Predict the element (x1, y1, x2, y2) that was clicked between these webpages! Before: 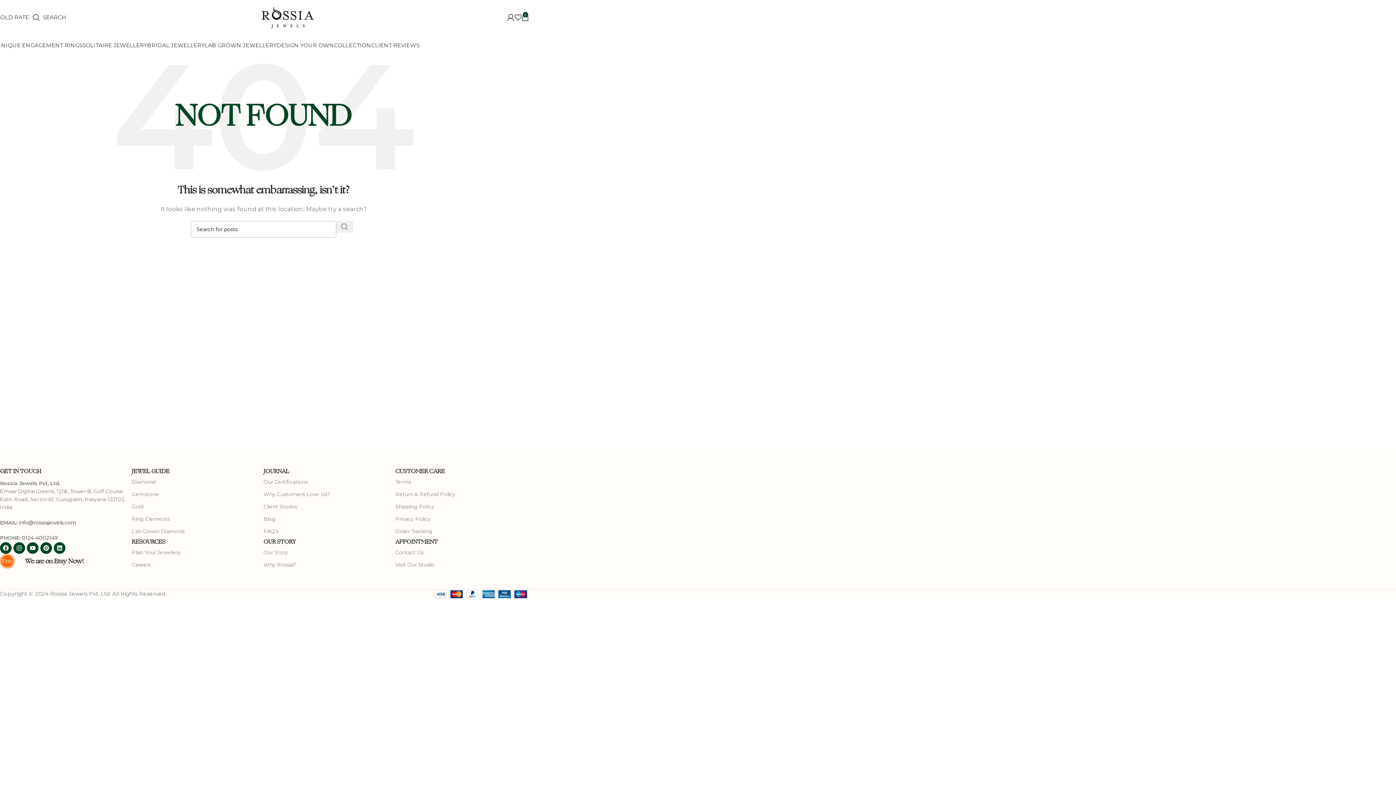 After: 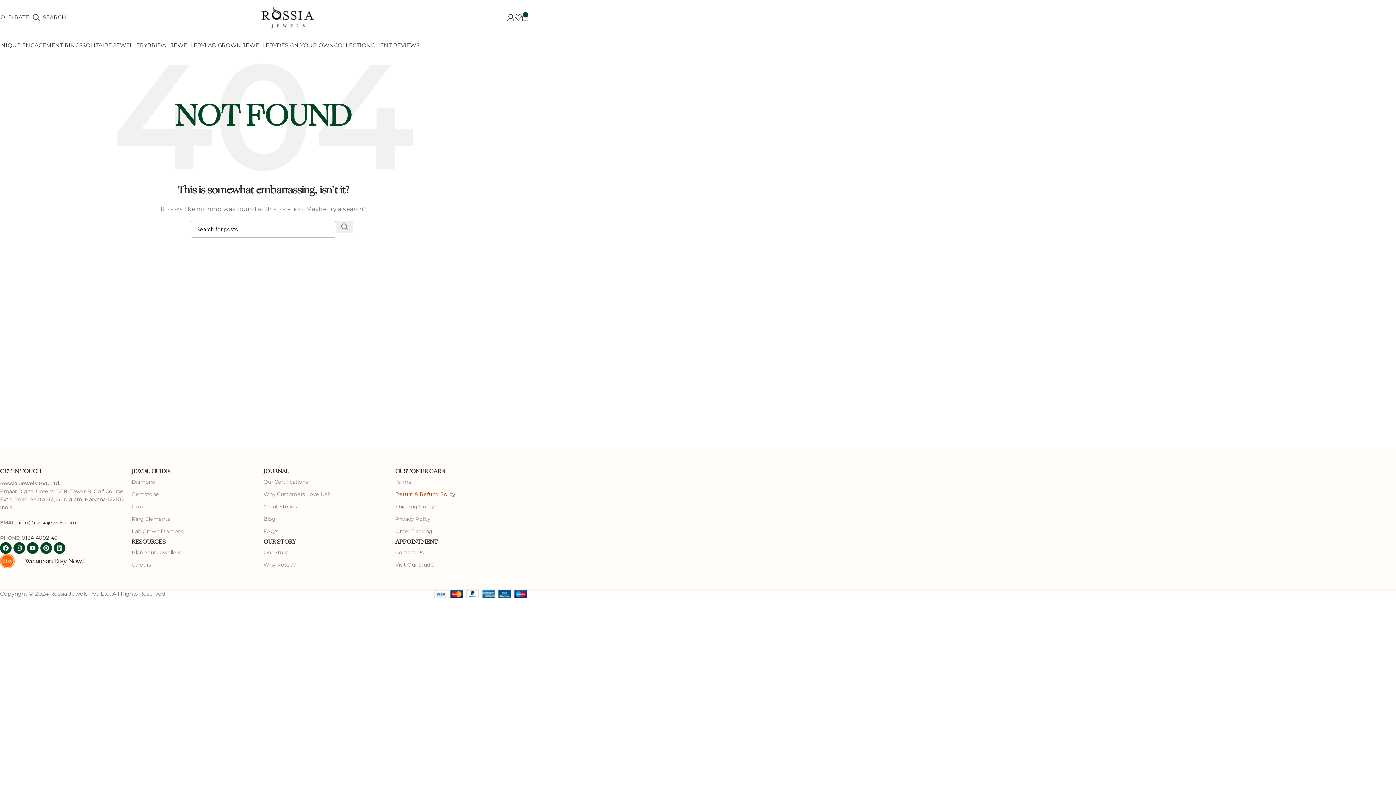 Action: label: Return & Refund Policy bbox: (395, 488, 527, 500)